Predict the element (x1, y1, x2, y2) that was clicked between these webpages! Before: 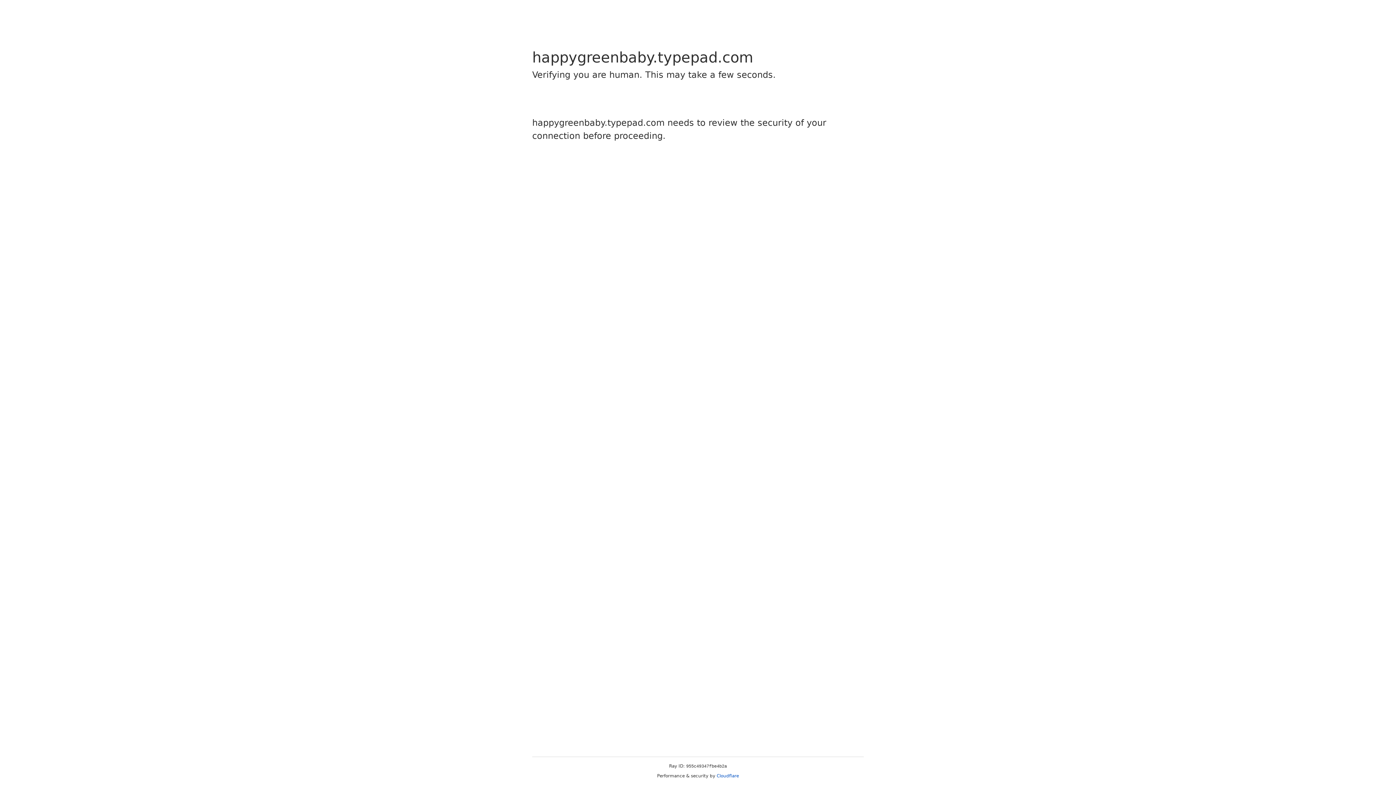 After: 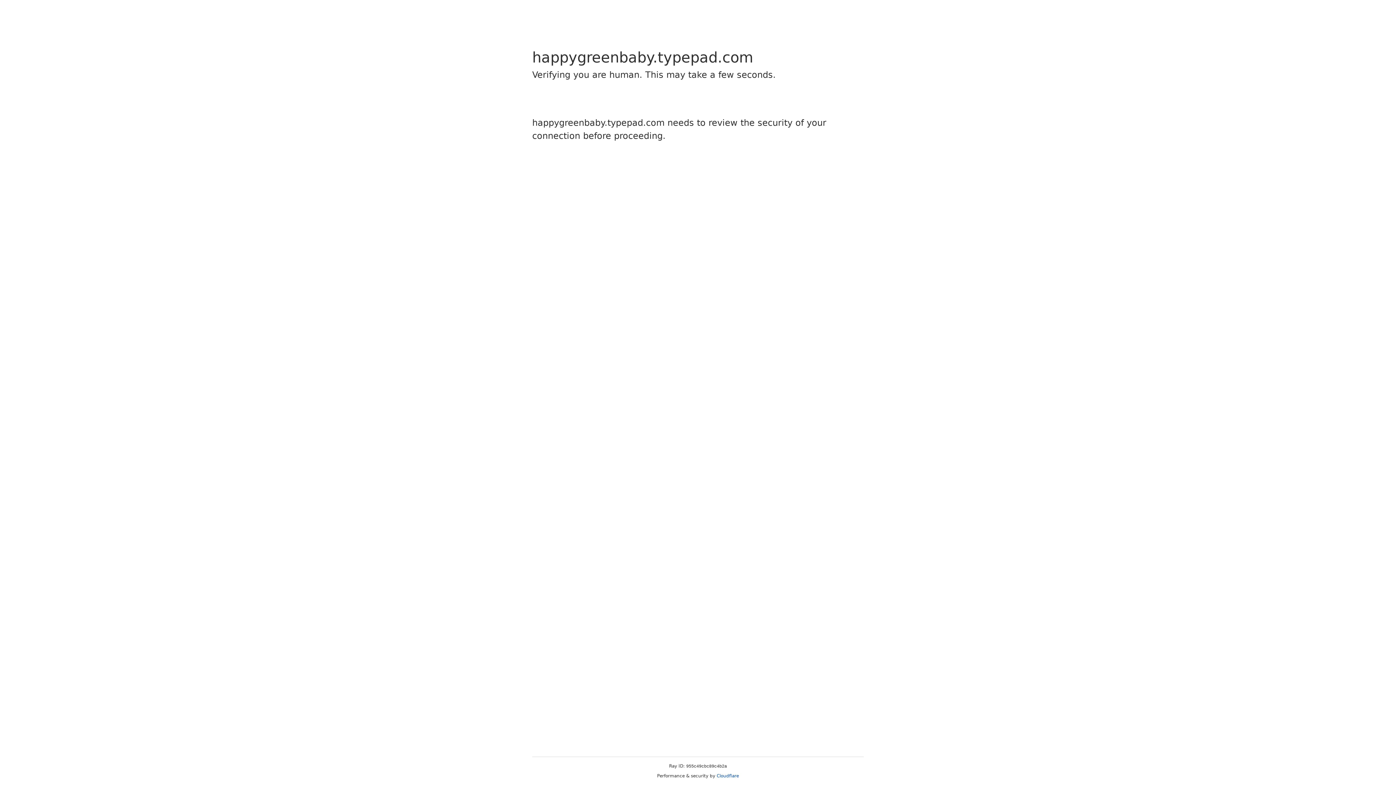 Action: bbox: (716, 773, 739, 778) label: Cloudflare